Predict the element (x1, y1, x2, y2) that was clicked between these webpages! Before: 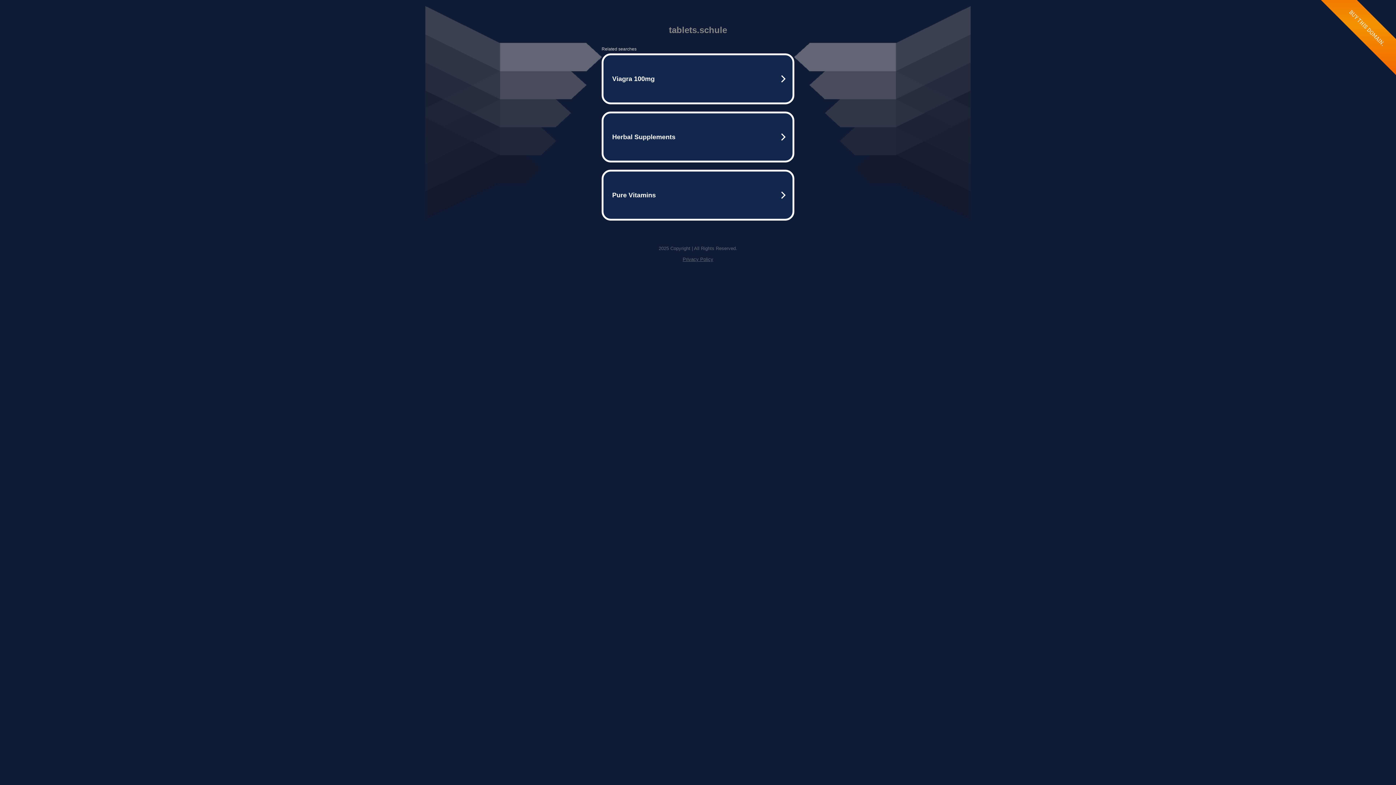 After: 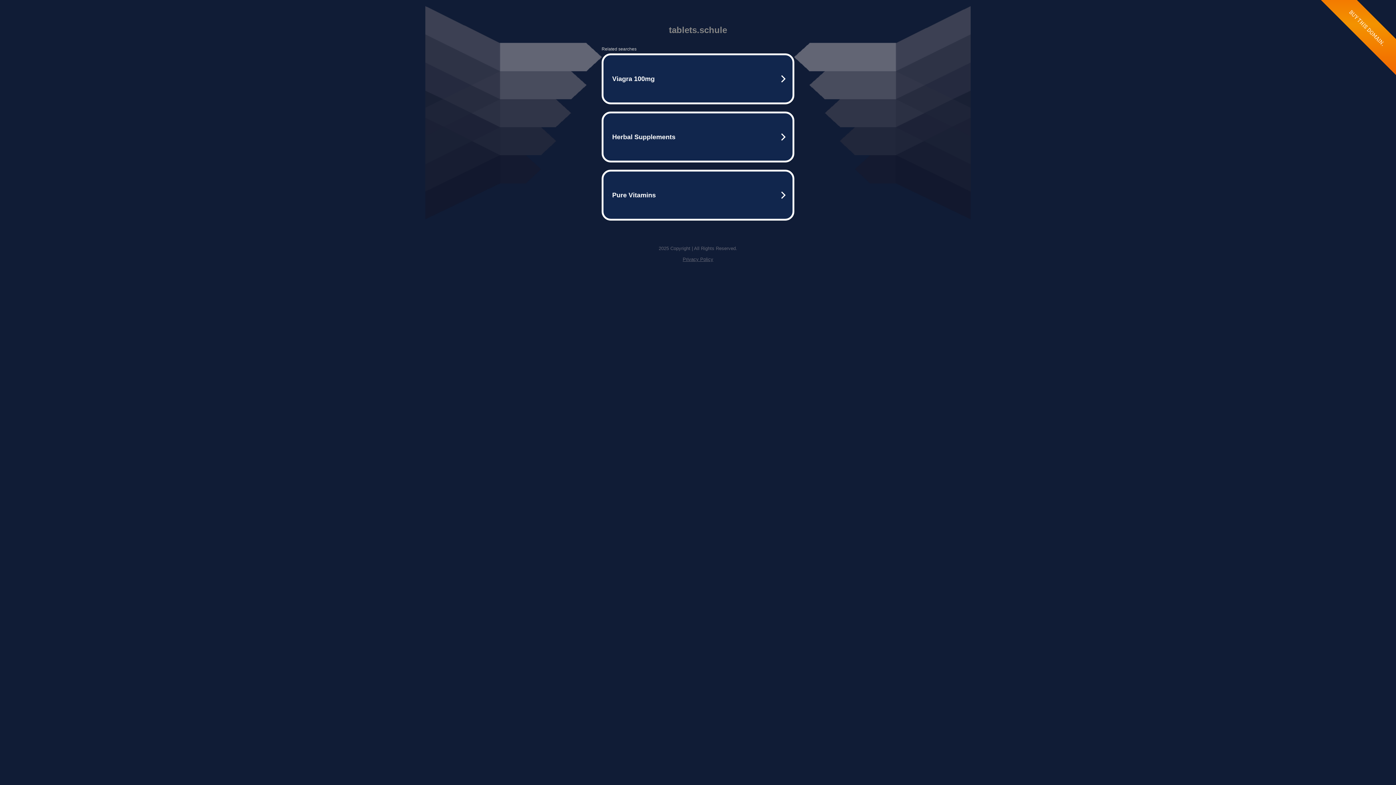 Action: label: Privacy Policy bbox: (682, 256, 713, 262)